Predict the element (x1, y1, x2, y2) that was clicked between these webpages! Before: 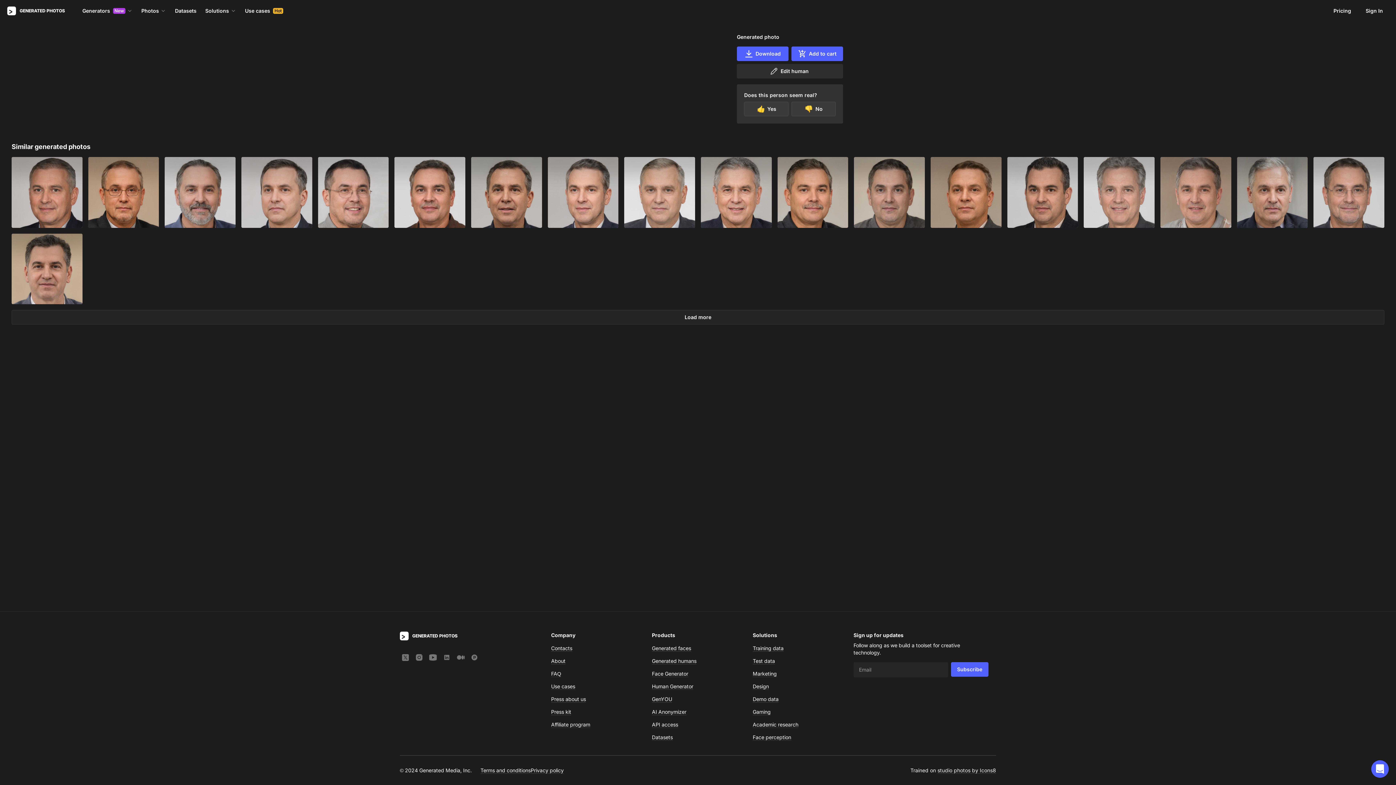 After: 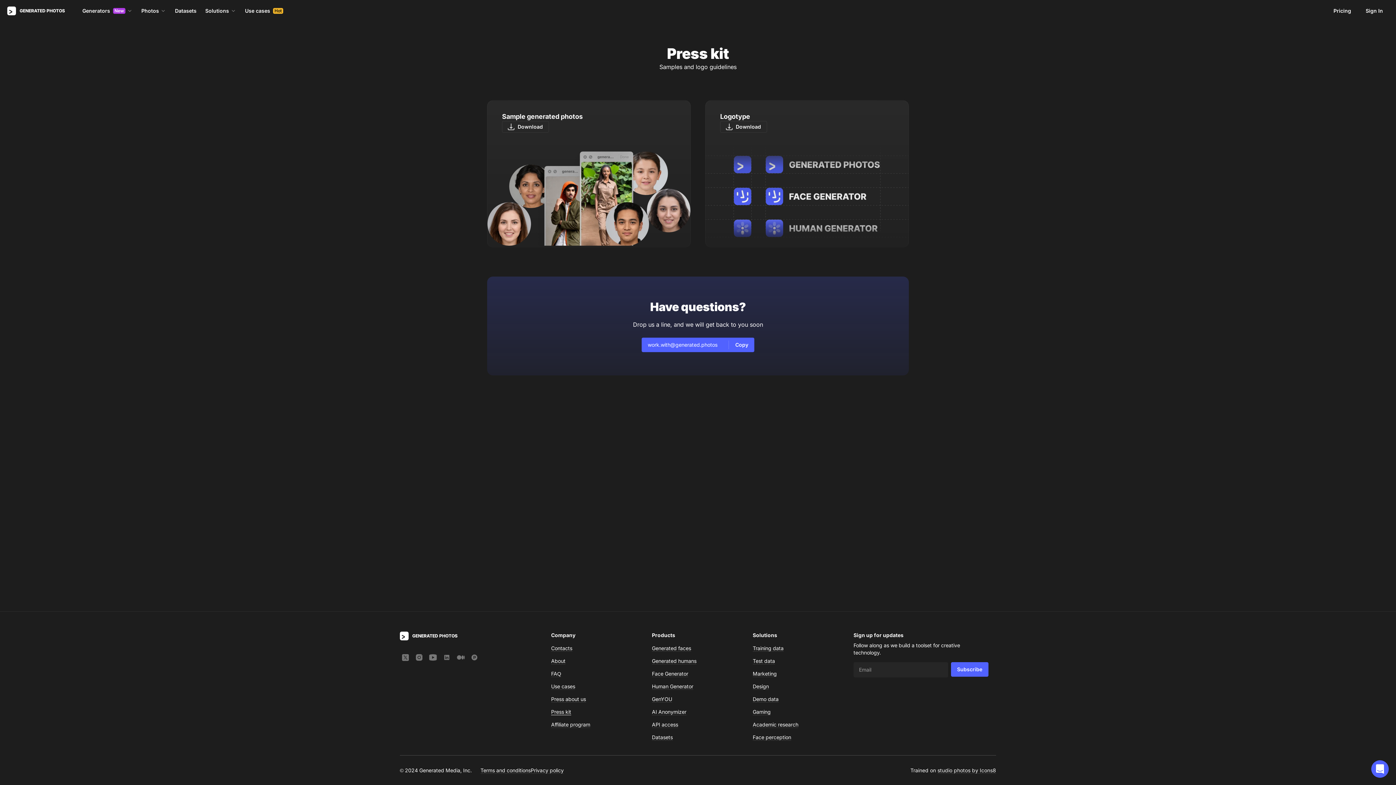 Action: bbox: (551, 709, 571, 715) label: Press kit